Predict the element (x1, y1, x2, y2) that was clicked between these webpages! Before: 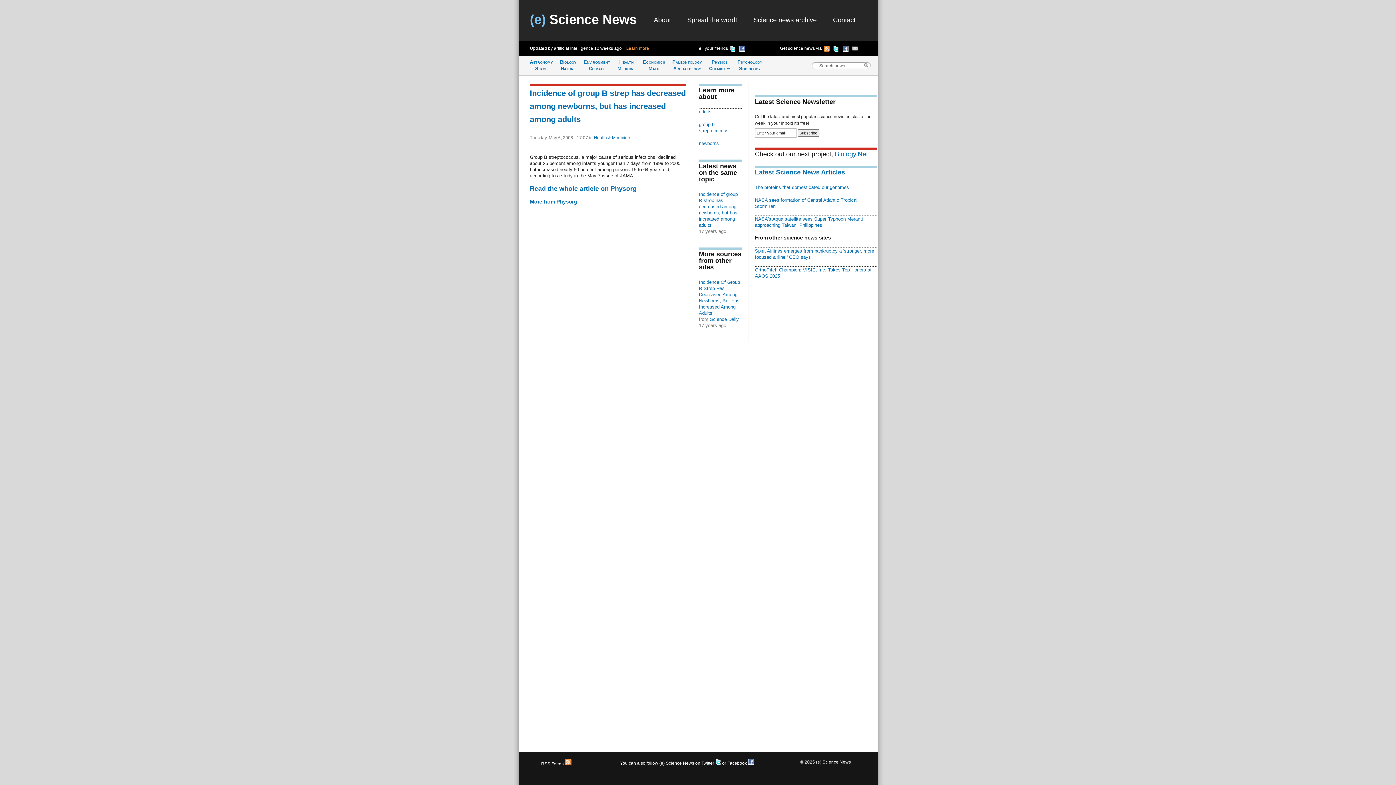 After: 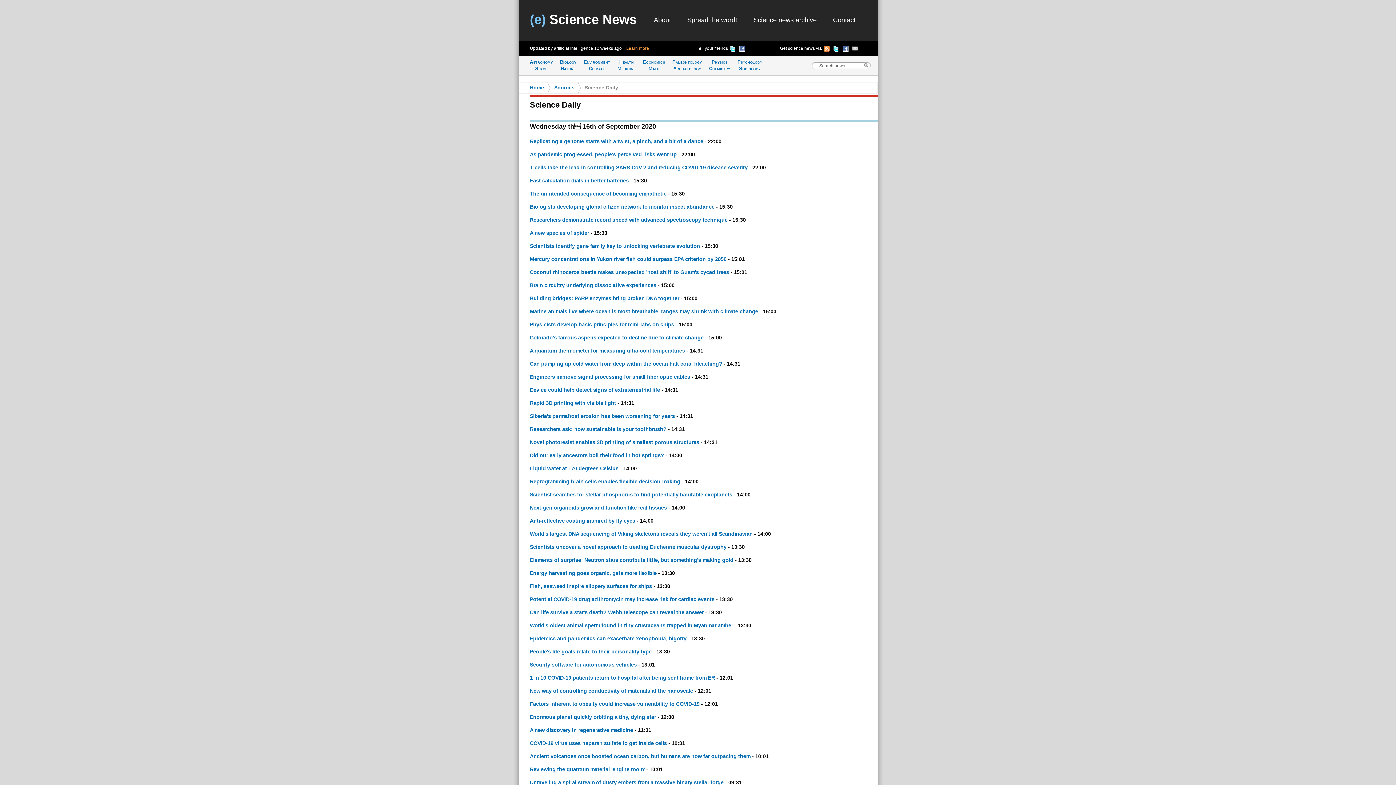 Action: label: Science Daily bbox: (710, 316, 739, 322)